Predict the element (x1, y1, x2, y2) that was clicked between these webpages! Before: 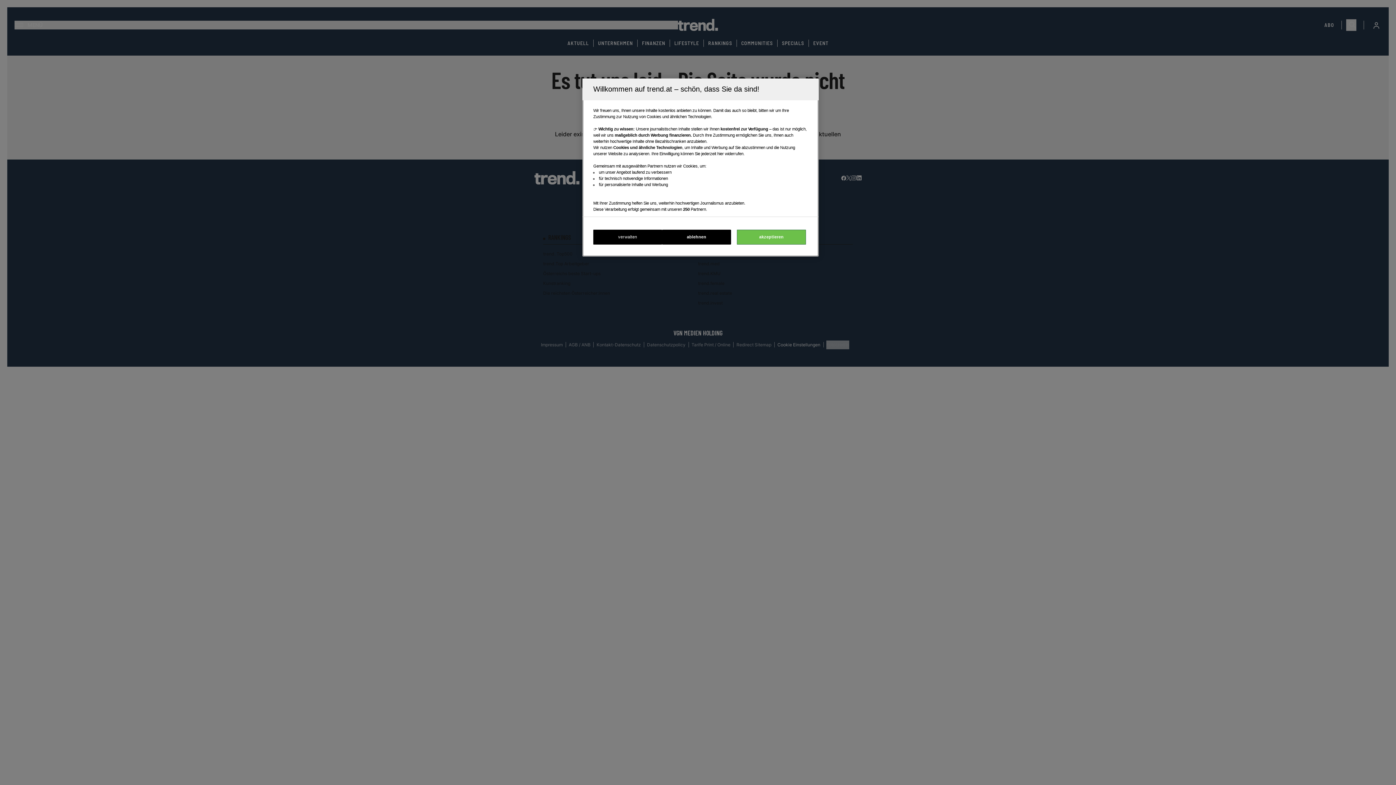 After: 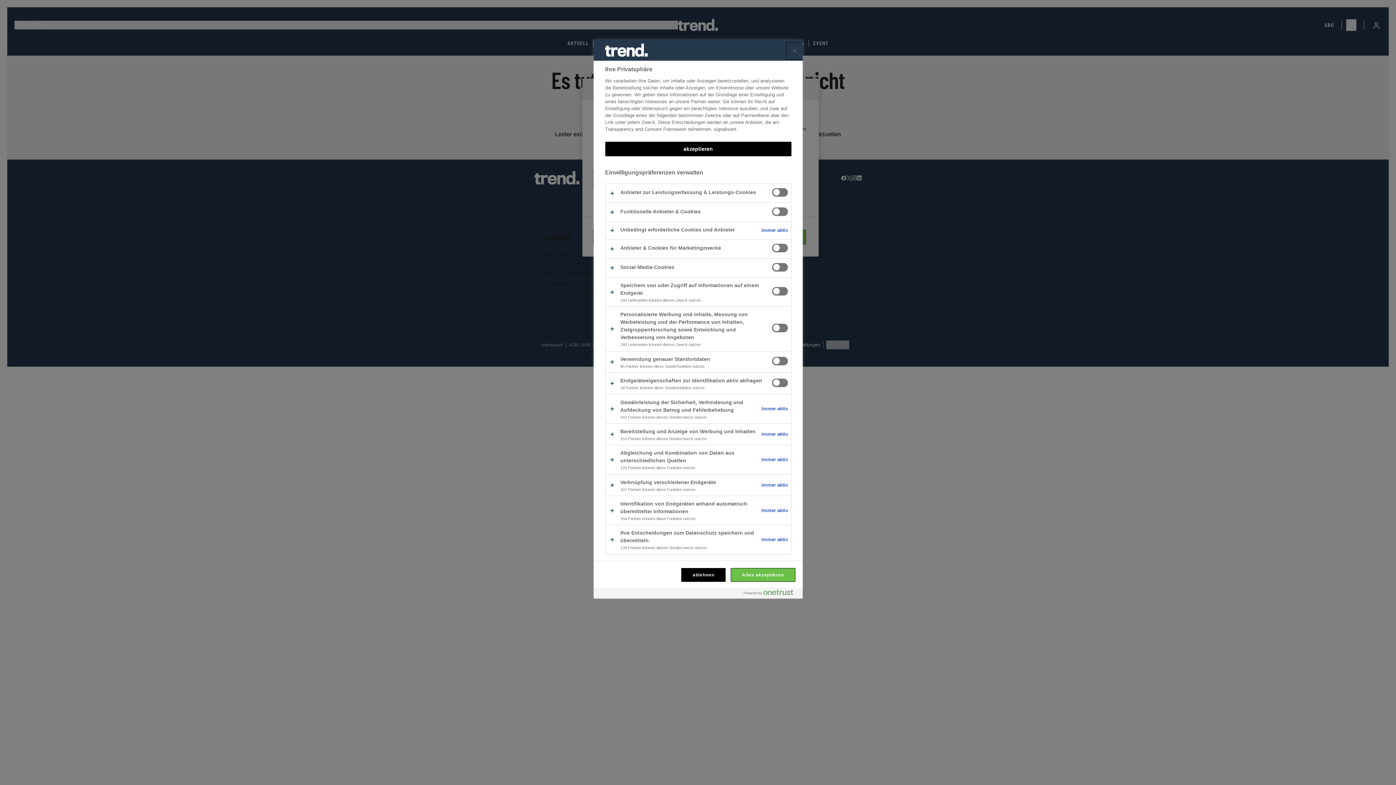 Action: label: verwalten bbox: (593, 229, 662, 244)